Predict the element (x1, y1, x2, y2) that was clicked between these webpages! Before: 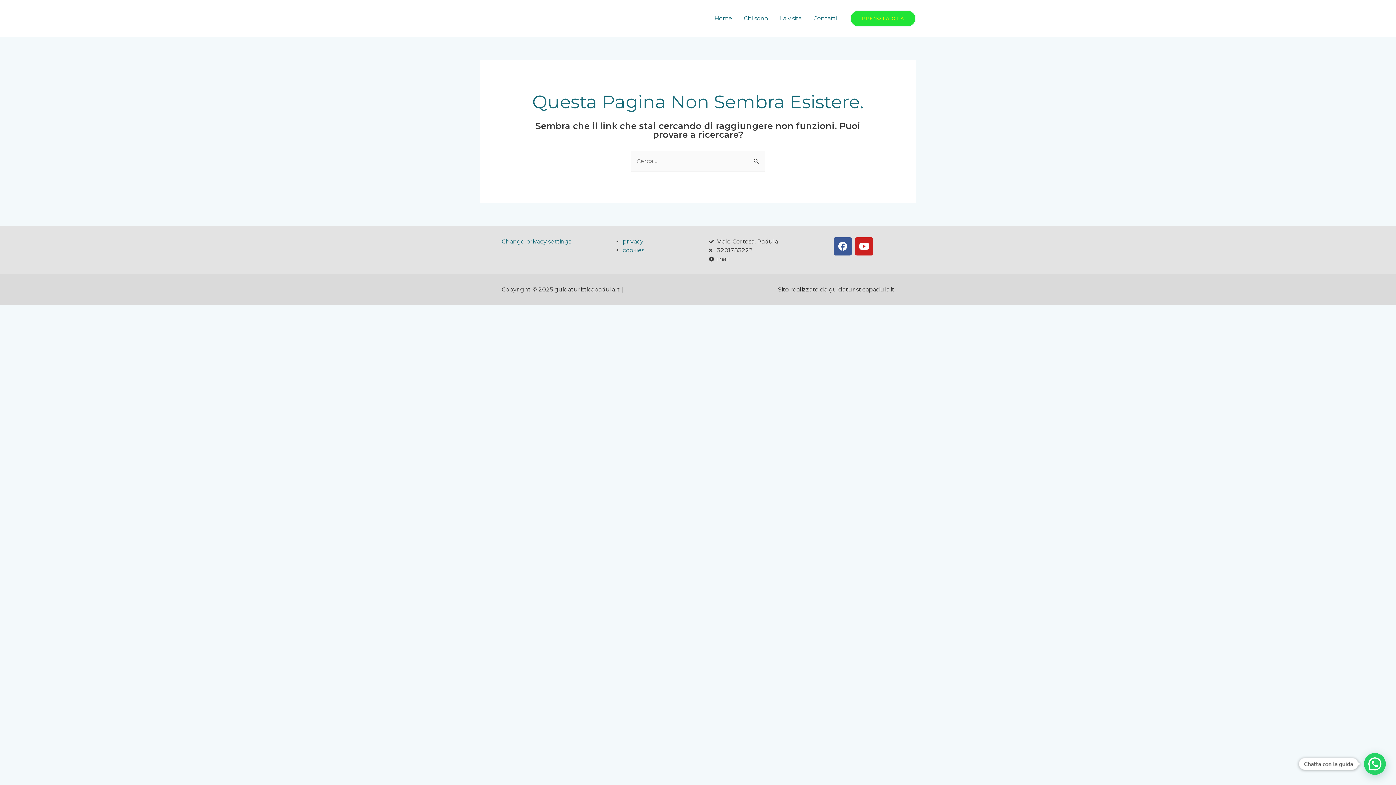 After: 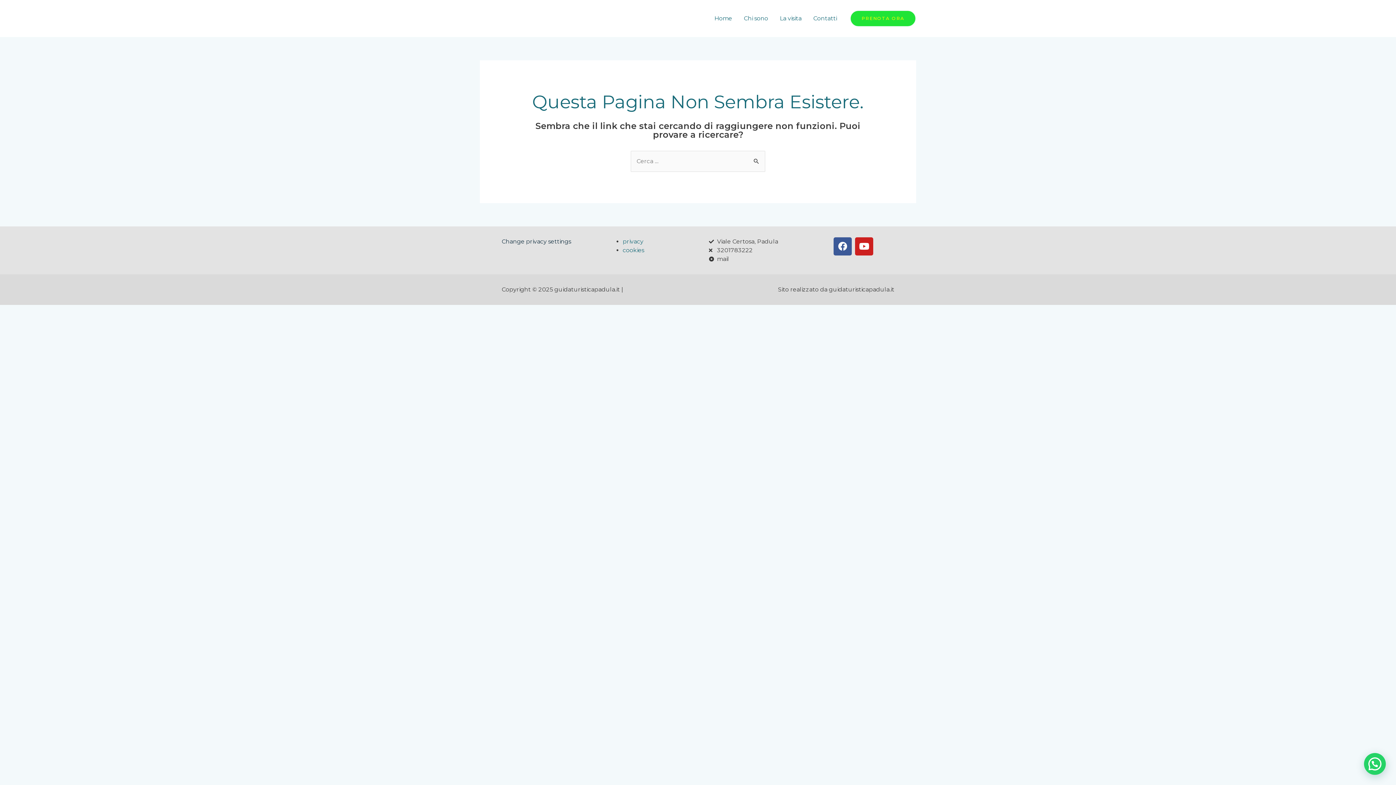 Action: bbox: (501, 238, 571, 245) label: Change privacy settings